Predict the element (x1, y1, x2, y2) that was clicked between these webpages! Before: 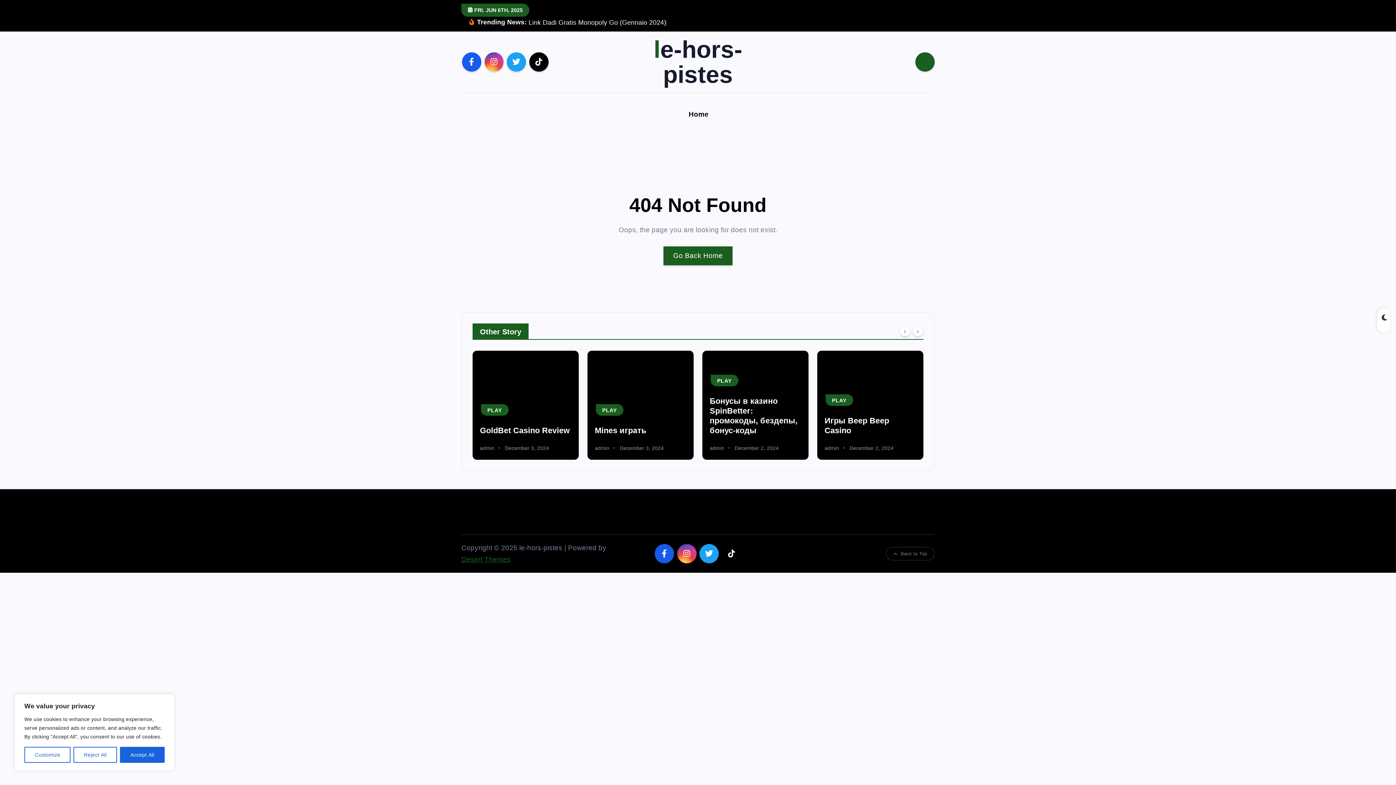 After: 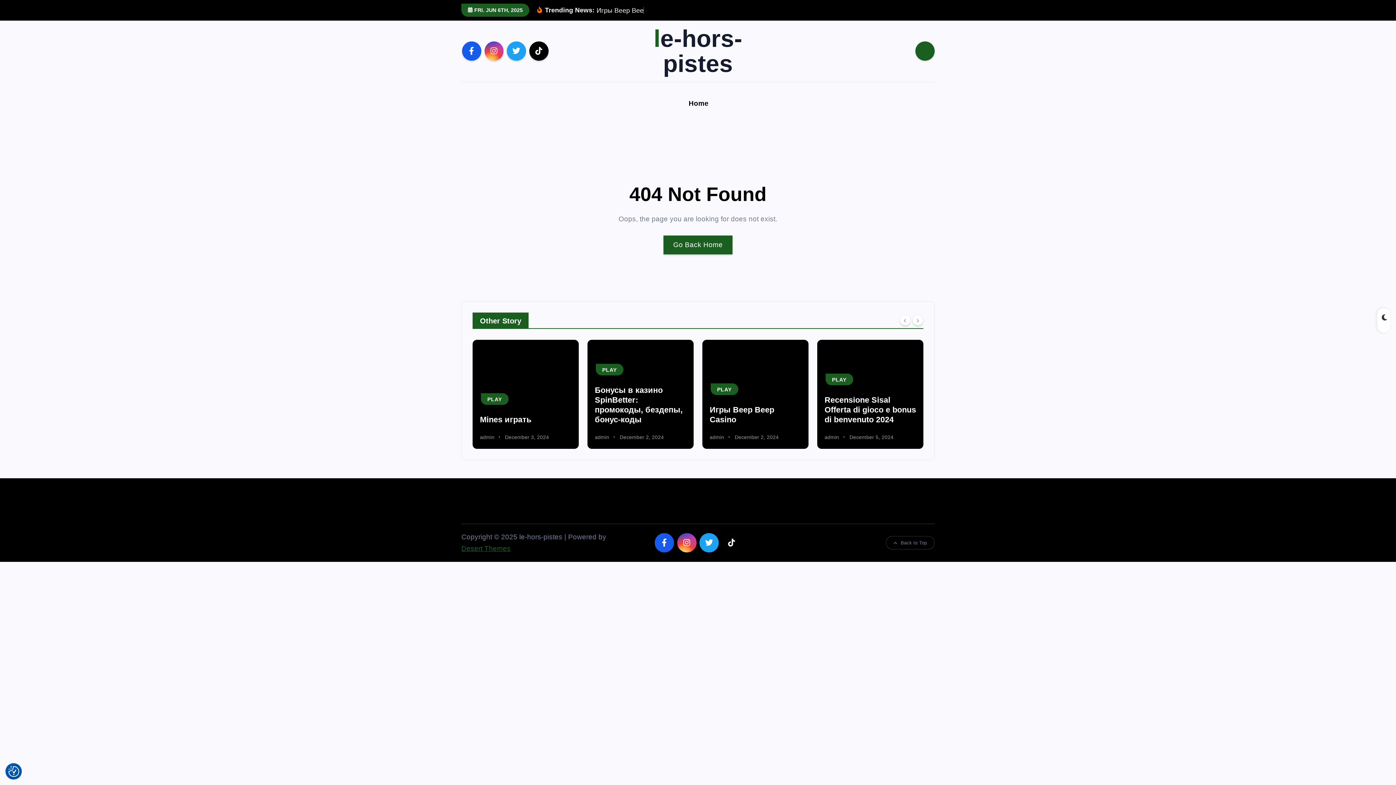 Action: bbox: (73, 747, 117, 763) label: Reject All